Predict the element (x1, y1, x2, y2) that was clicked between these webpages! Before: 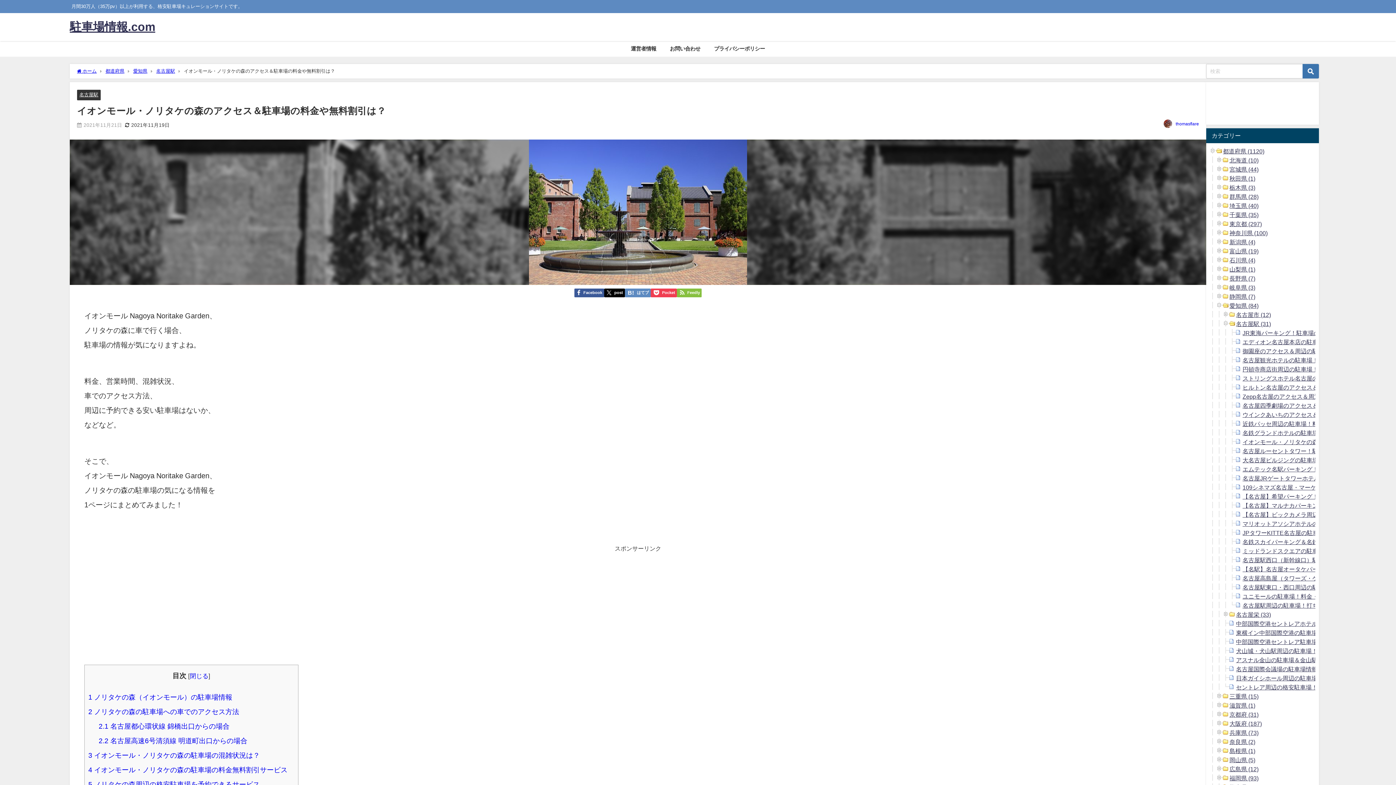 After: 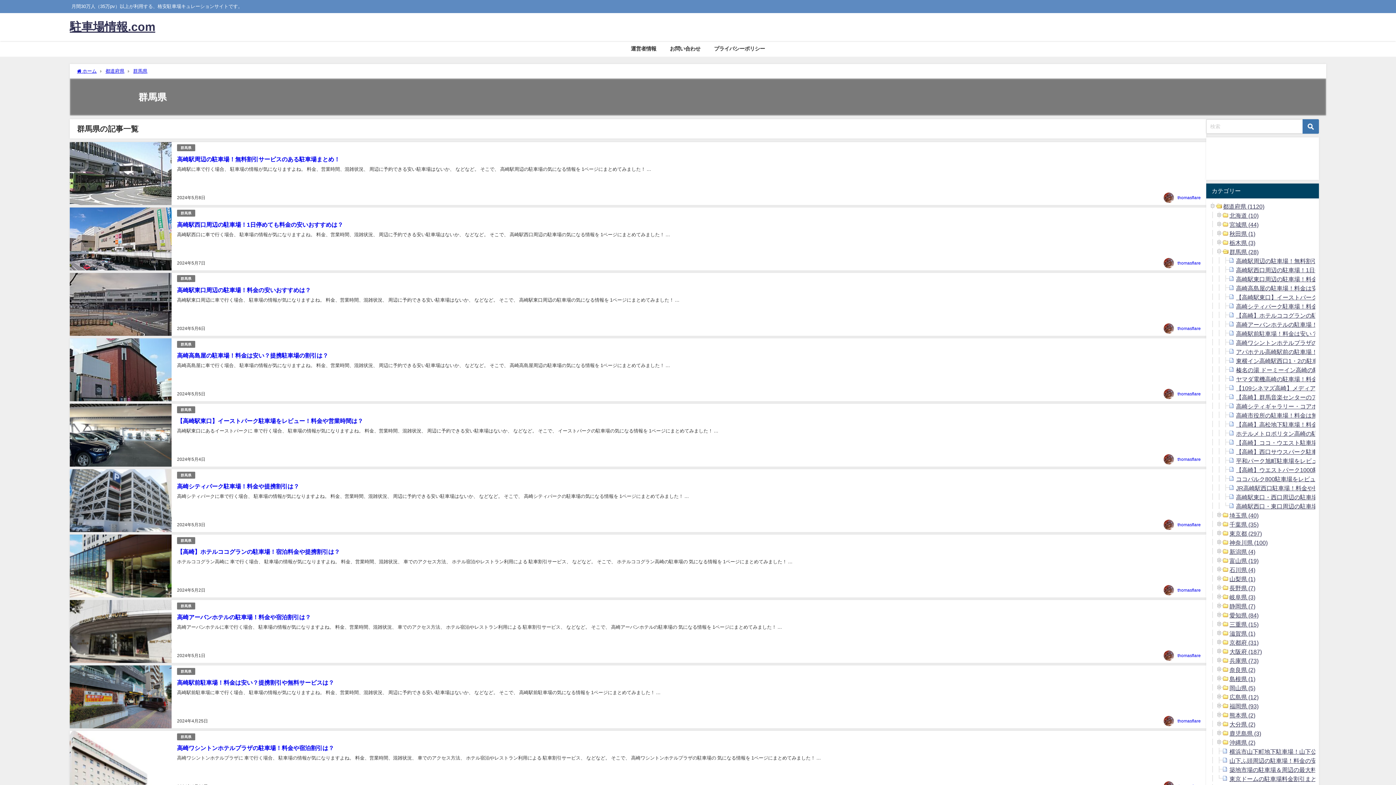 Action: label: 群馬県 (28) bbox: (1229, 193, 1258, 199)